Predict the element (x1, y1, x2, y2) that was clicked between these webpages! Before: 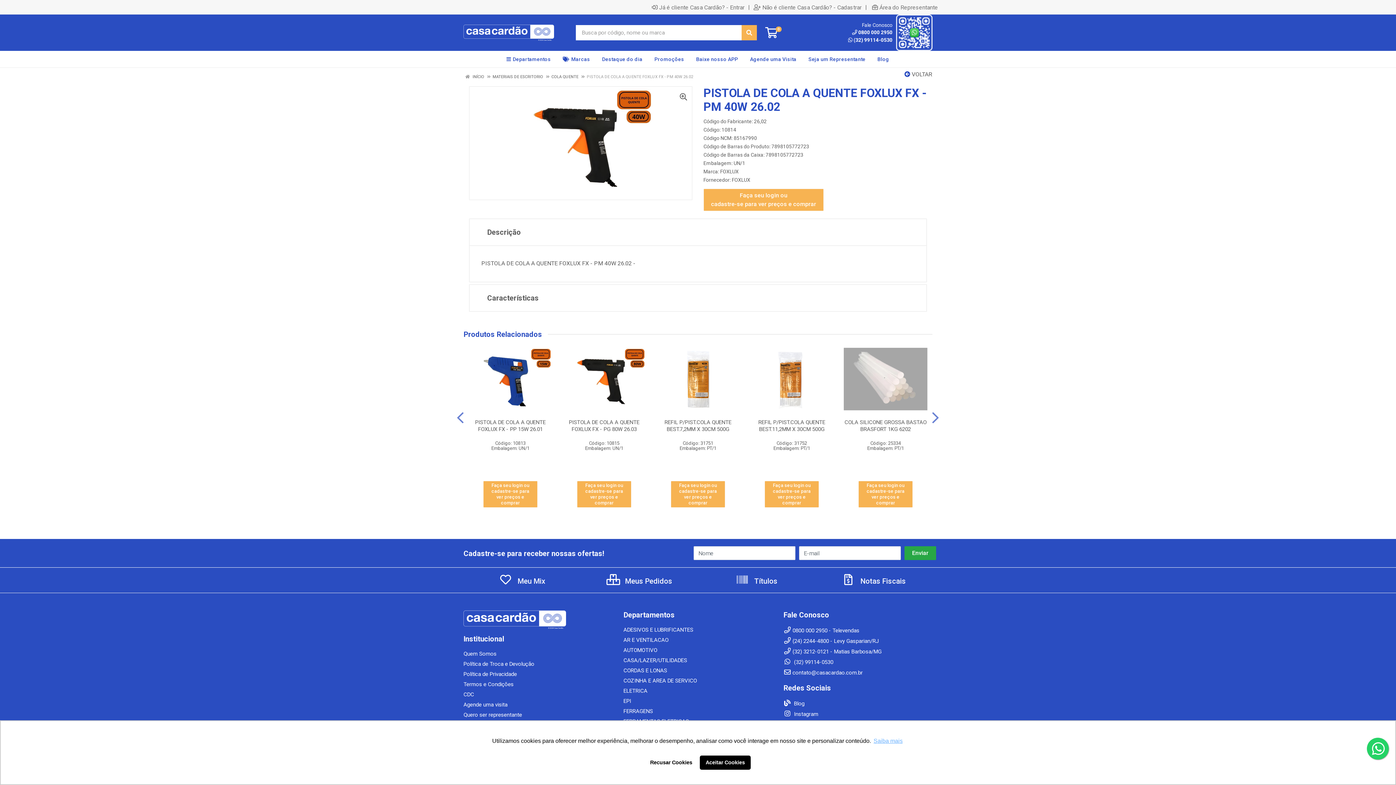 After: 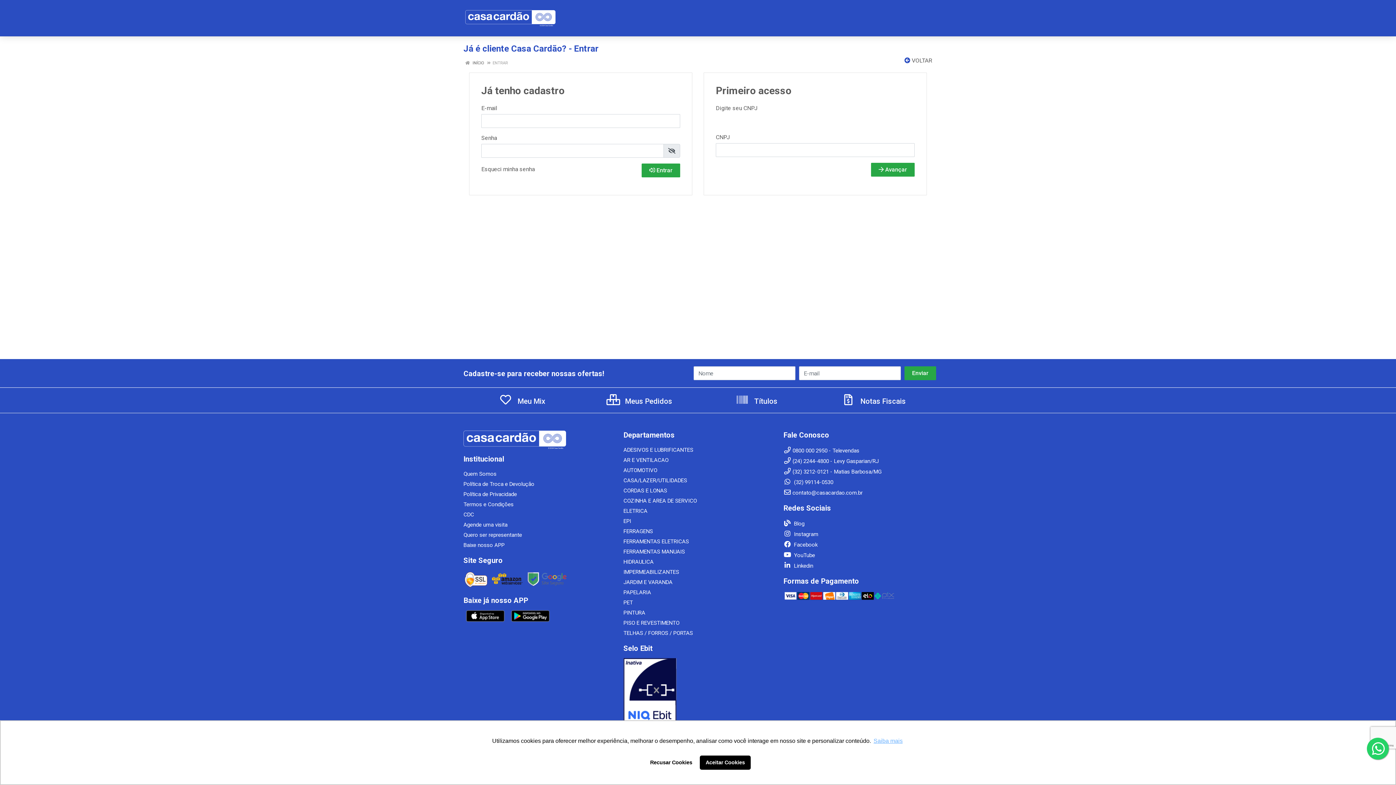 Action: bbox: (757, 25, 783, 40) label: 0